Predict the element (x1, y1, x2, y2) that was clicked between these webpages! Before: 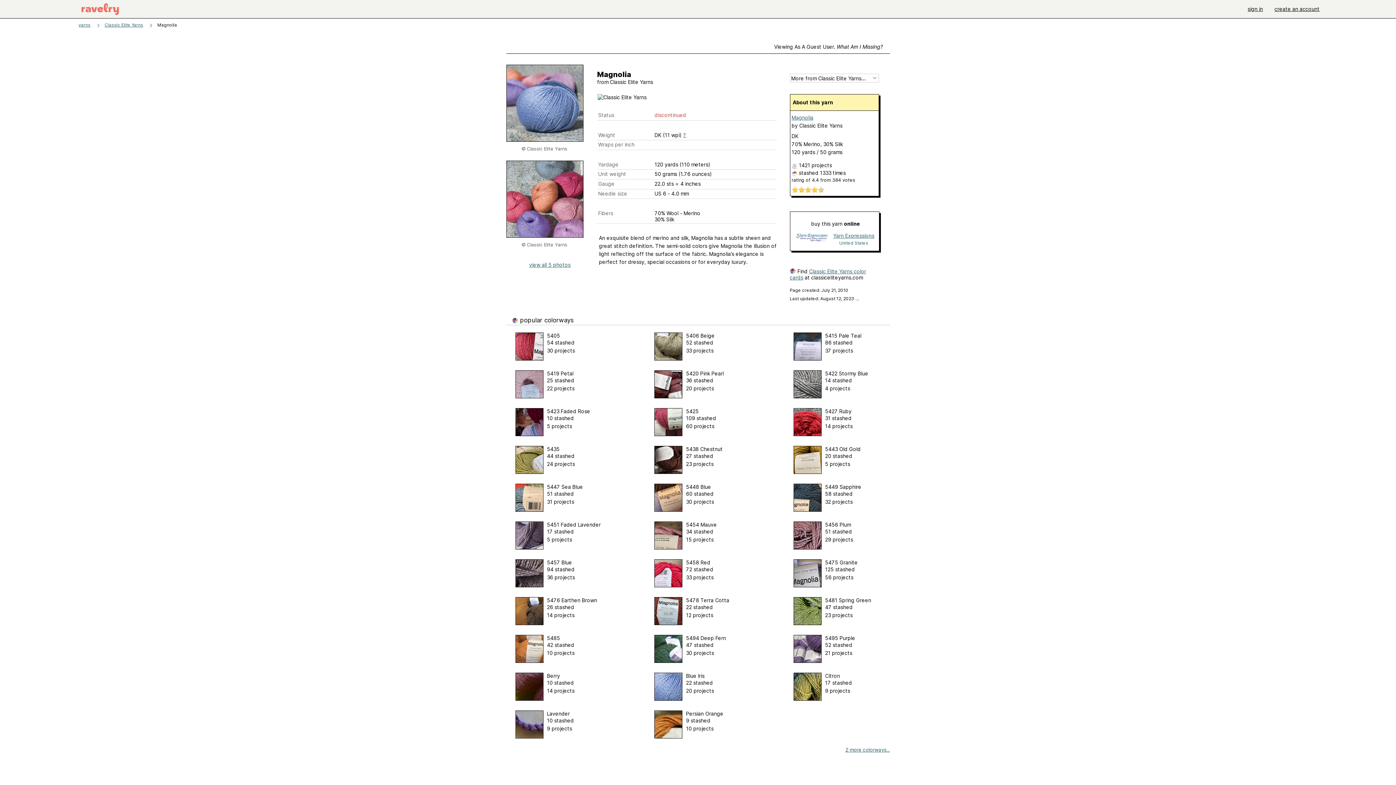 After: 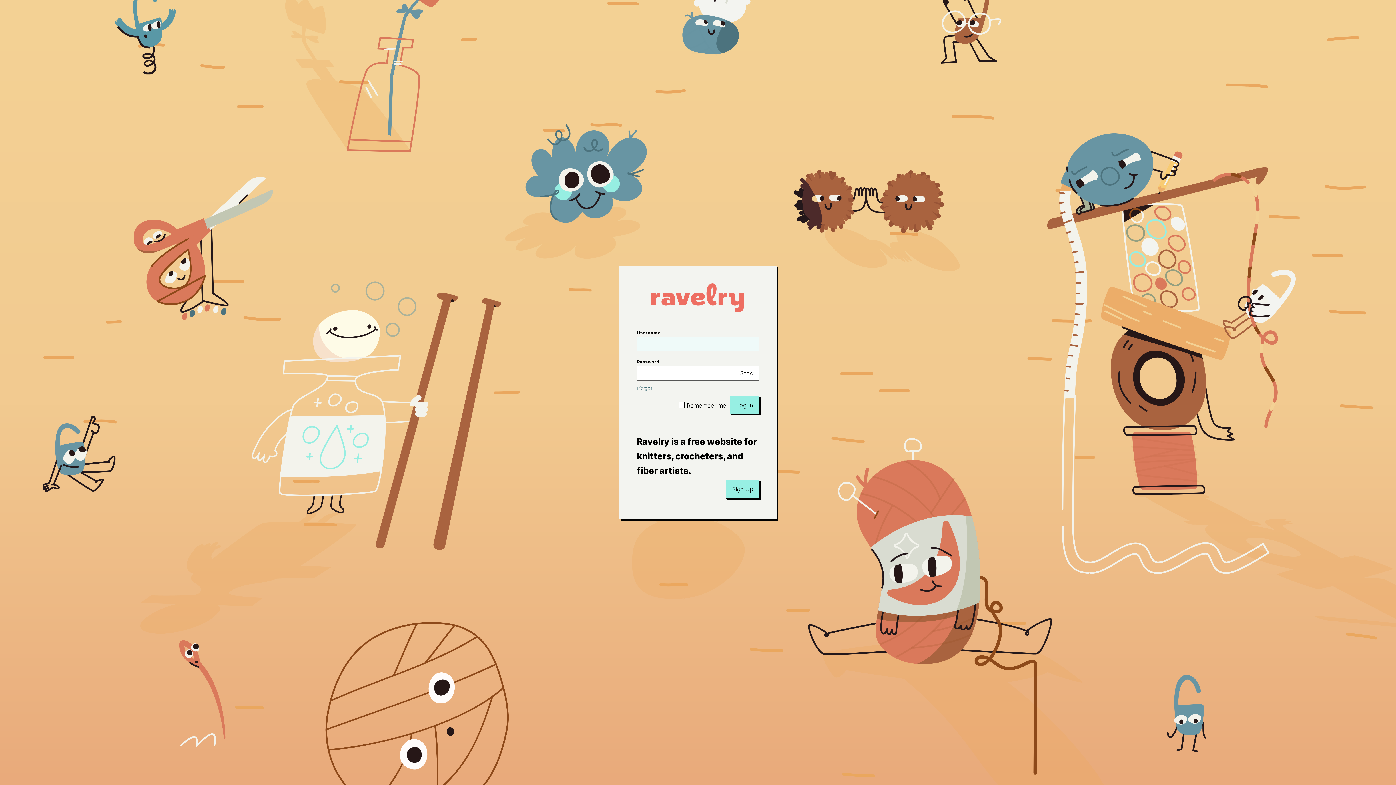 Action: label: Classic Elite Yarns bbox: (104, 22, 143, 27)